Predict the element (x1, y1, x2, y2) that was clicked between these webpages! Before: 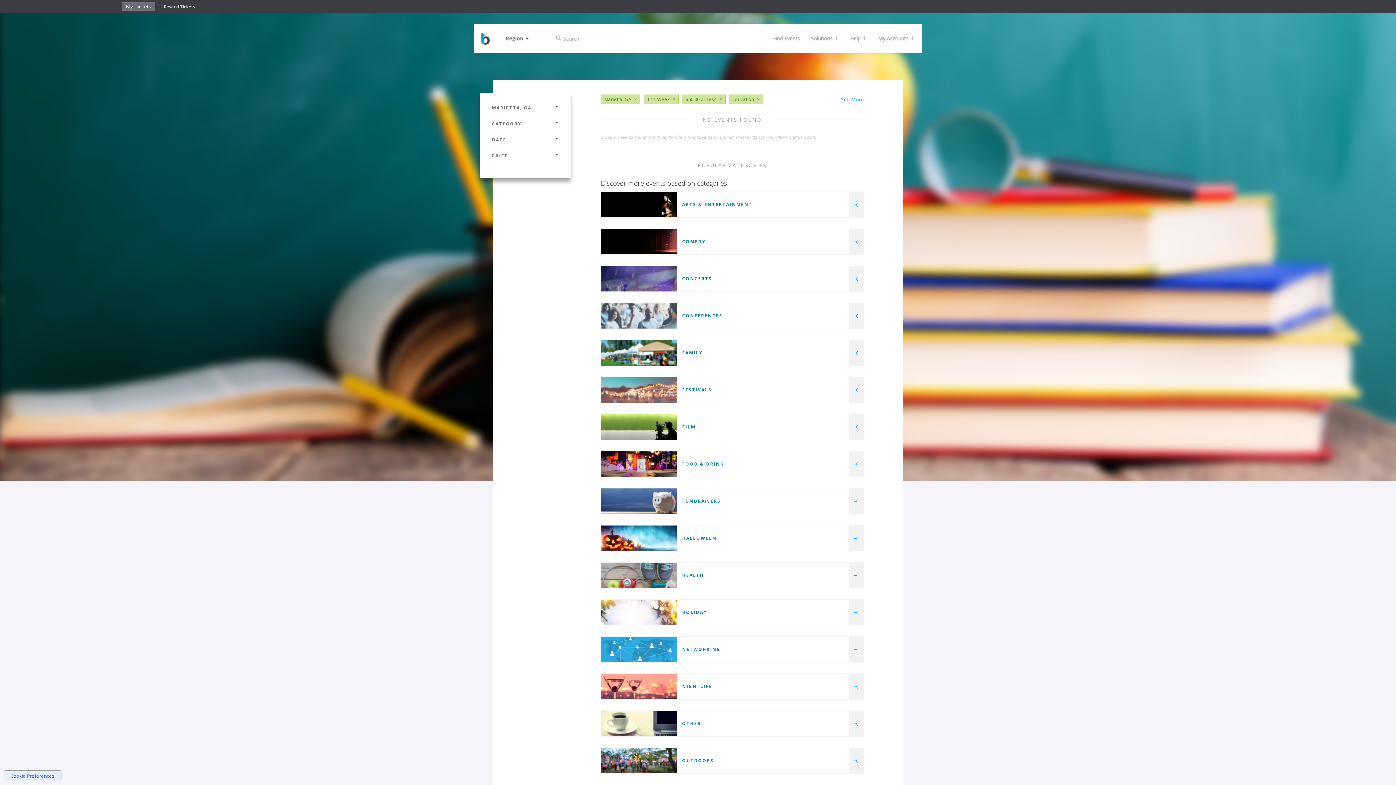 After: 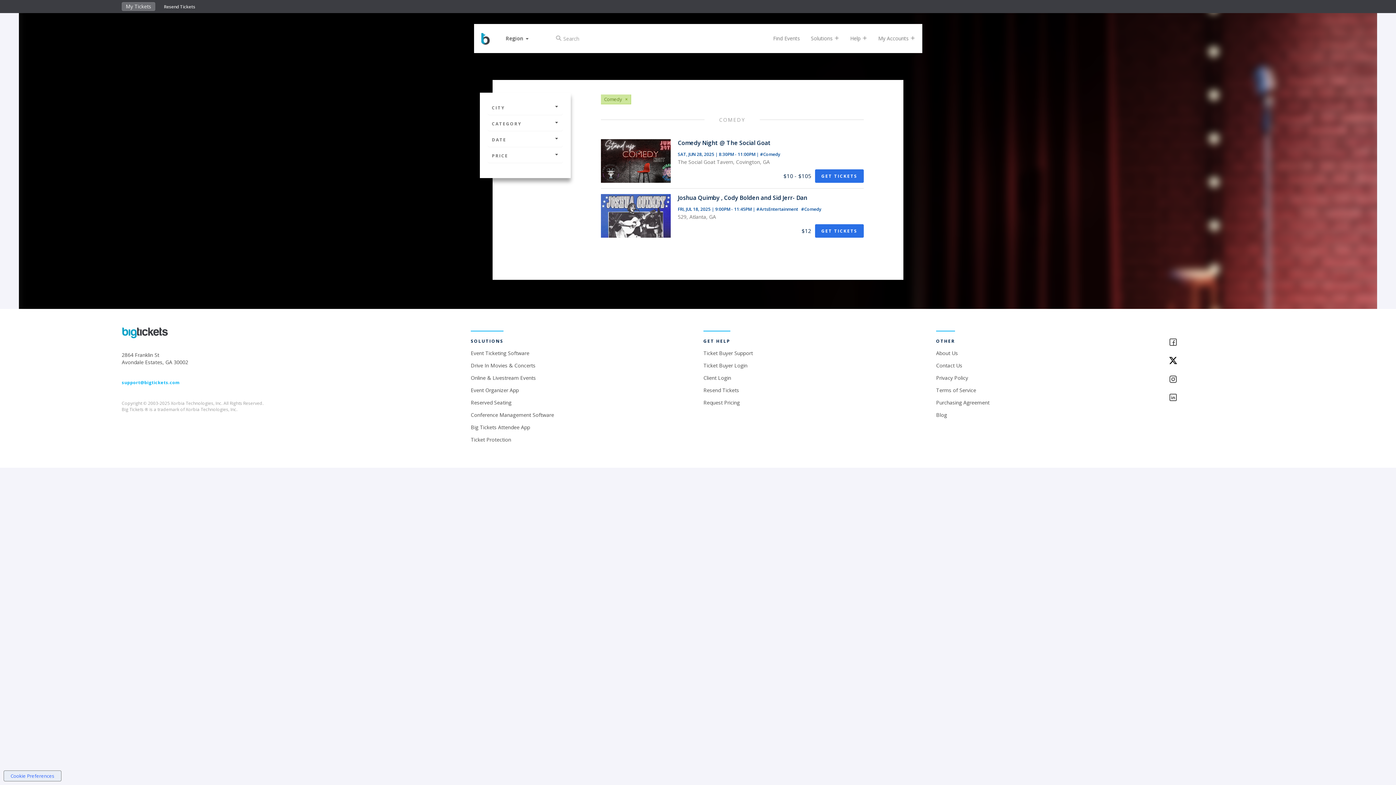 Action: label: COMEDY bbox: (682, 238, 706, 244)